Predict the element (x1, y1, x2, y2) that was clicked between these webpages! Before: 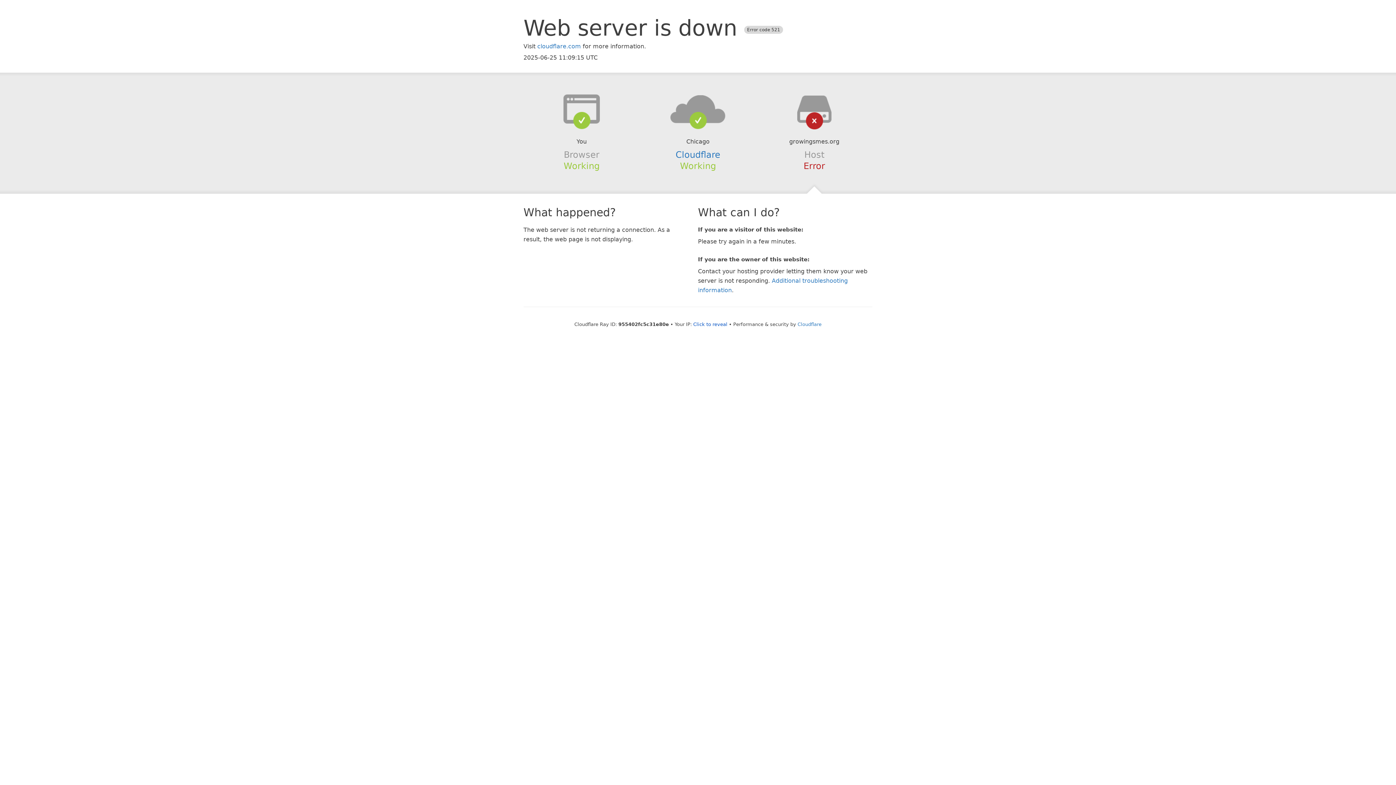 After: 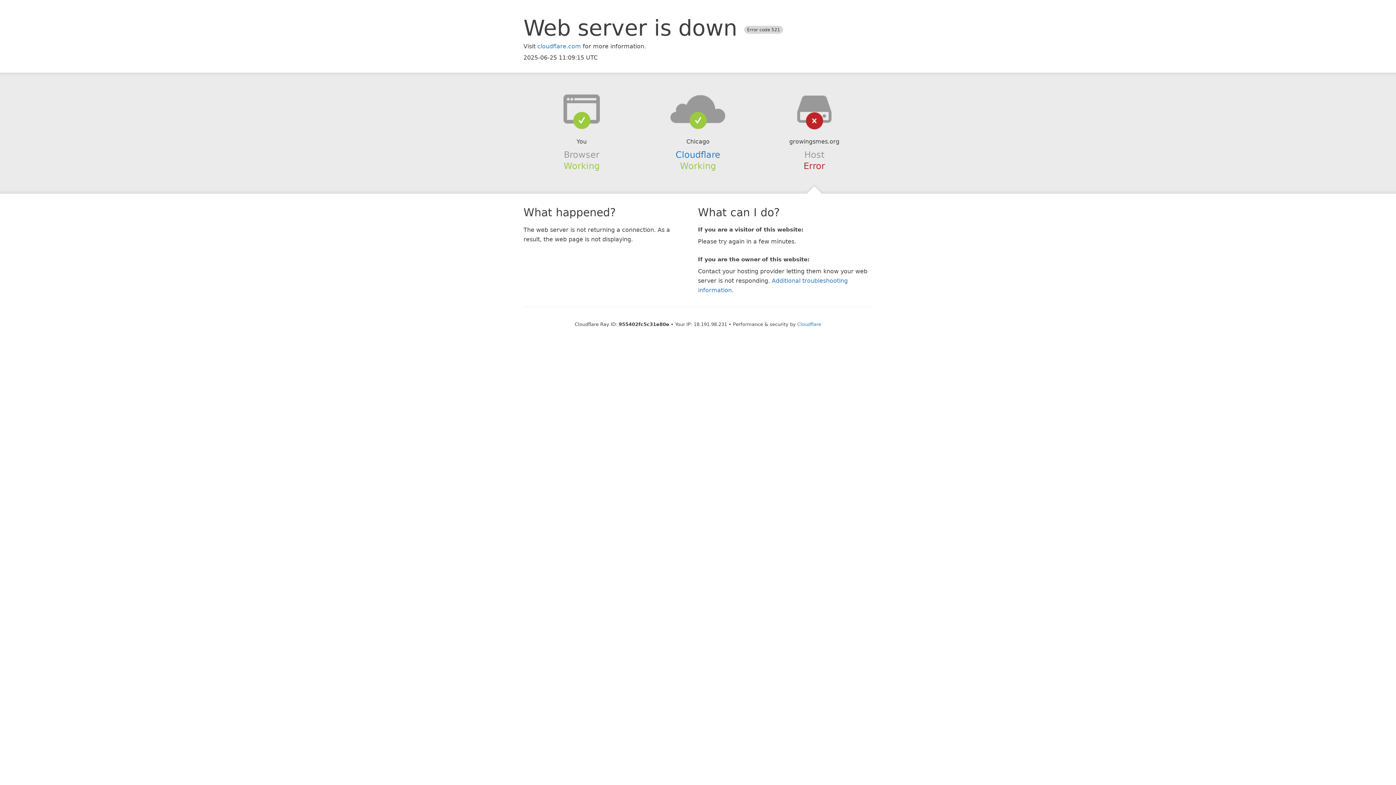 Action: label: Click to reveal bbox: (693, 321, 727, 327)